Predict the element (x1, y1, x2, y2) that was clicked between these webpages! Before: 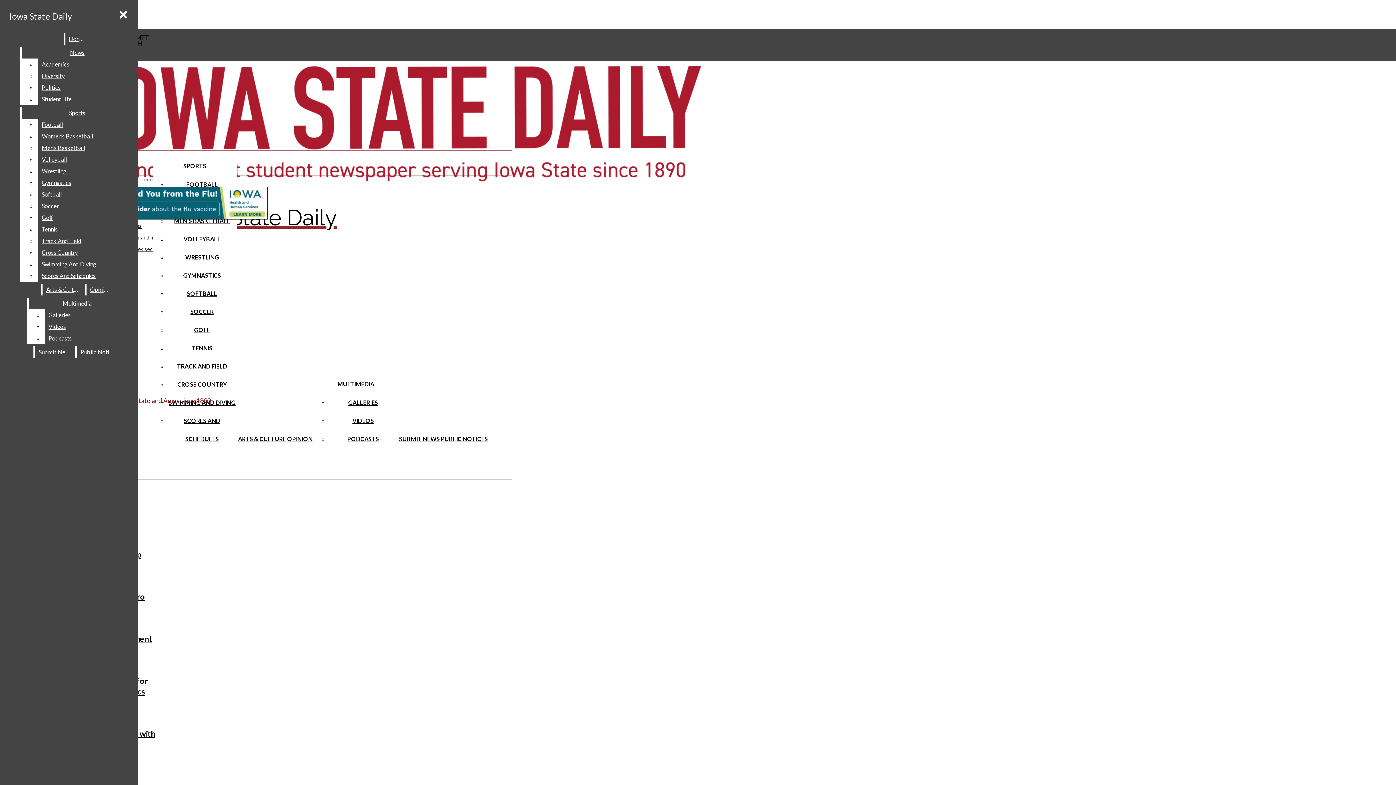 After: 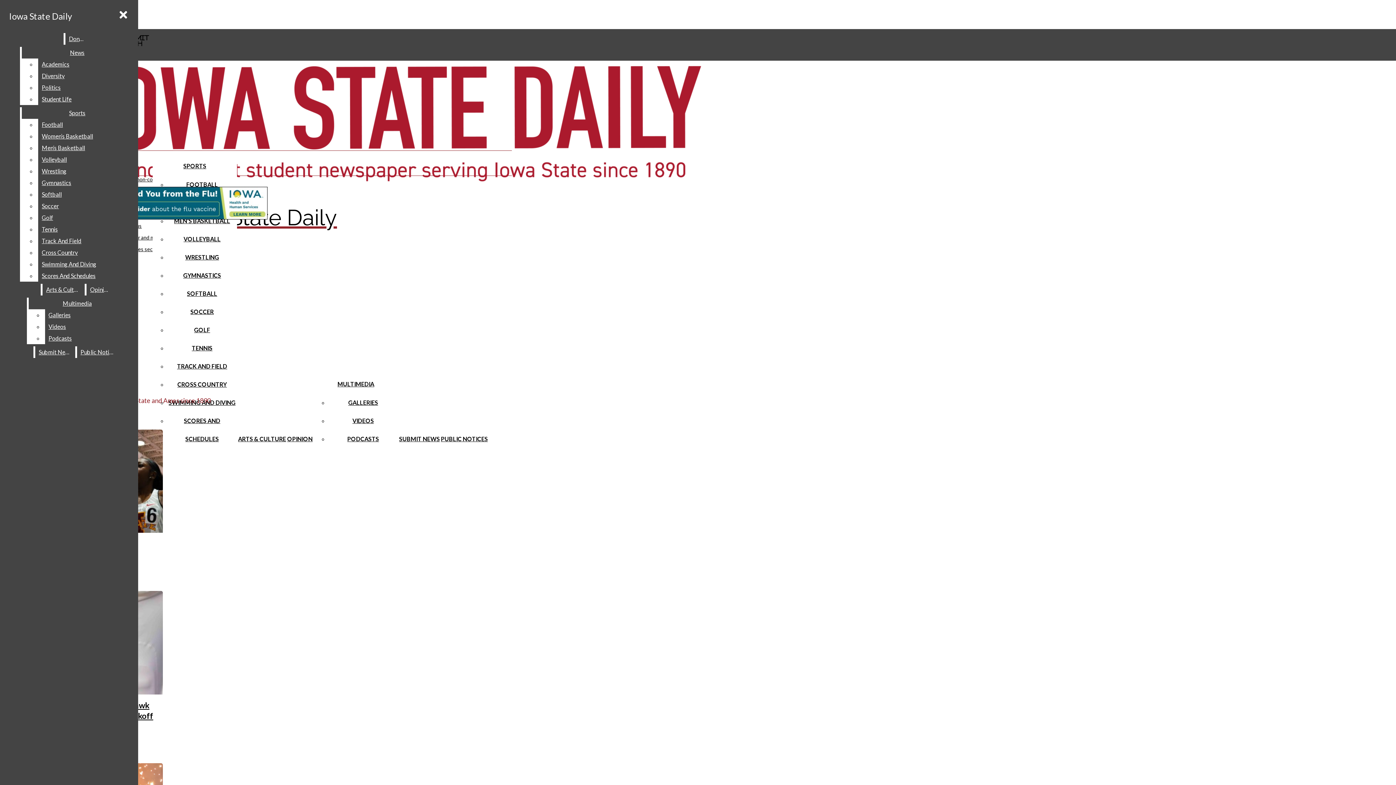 Action: bbox: (183, 162, 206, 169) label: SPORTS